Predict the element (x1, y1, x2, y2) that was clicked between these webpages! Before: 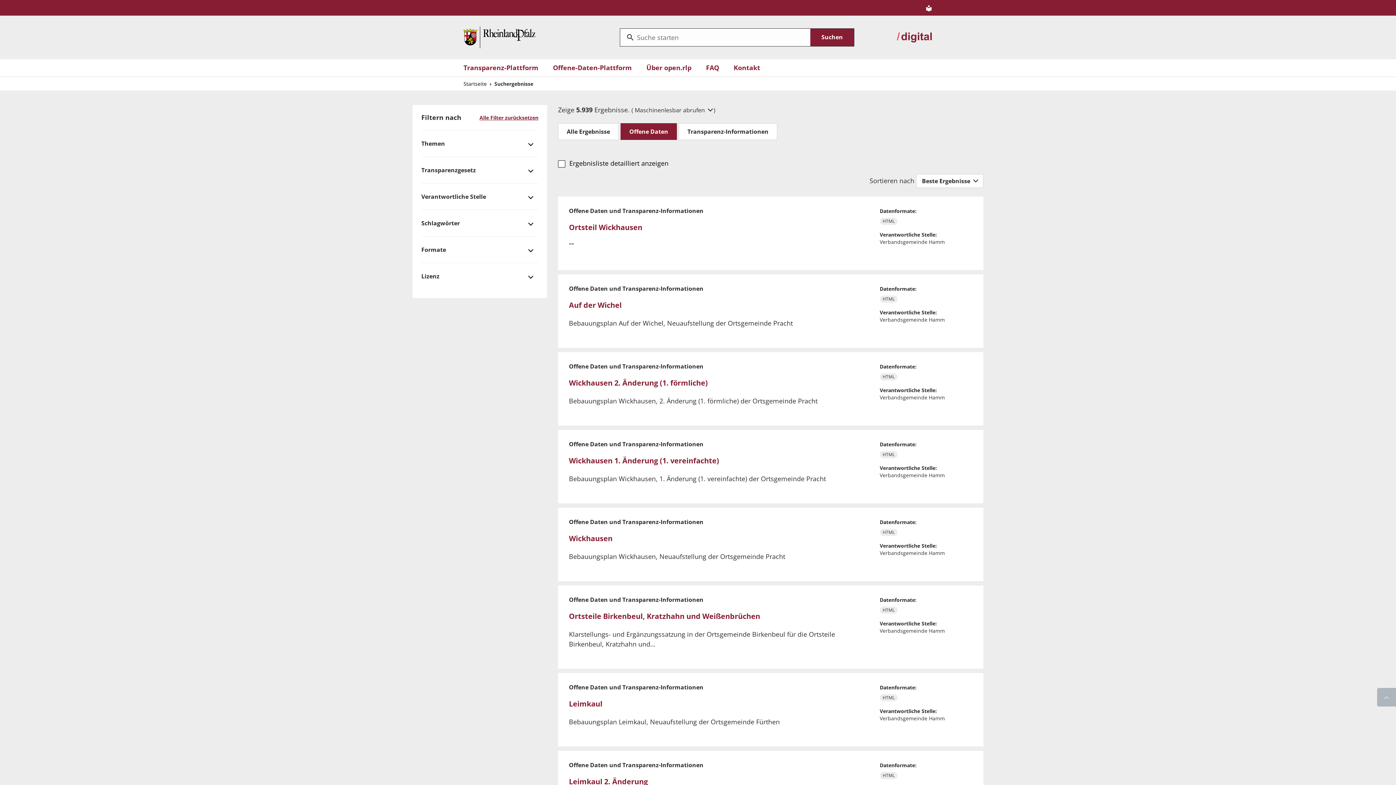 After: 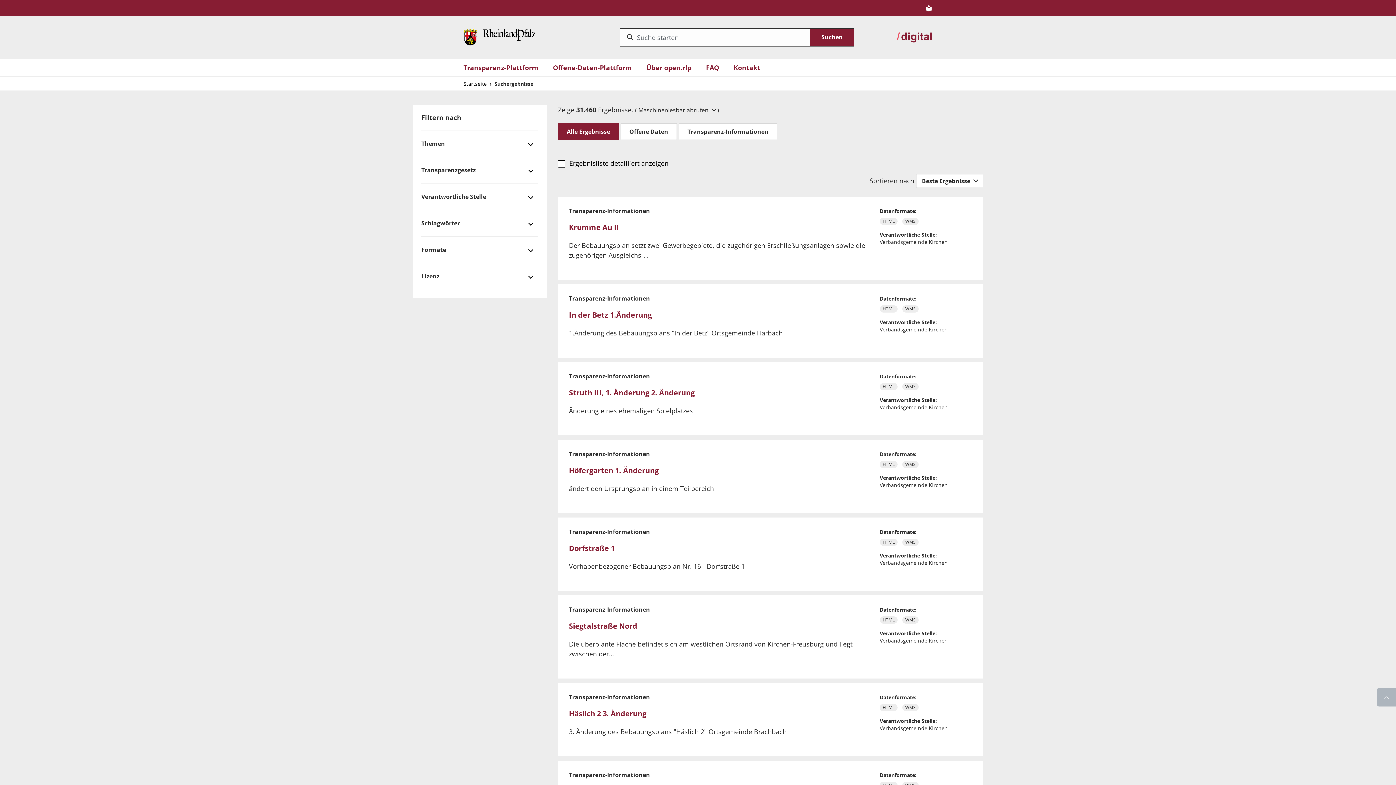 Action: label: Offene Daten bbox: (620, 123, 677, 140)